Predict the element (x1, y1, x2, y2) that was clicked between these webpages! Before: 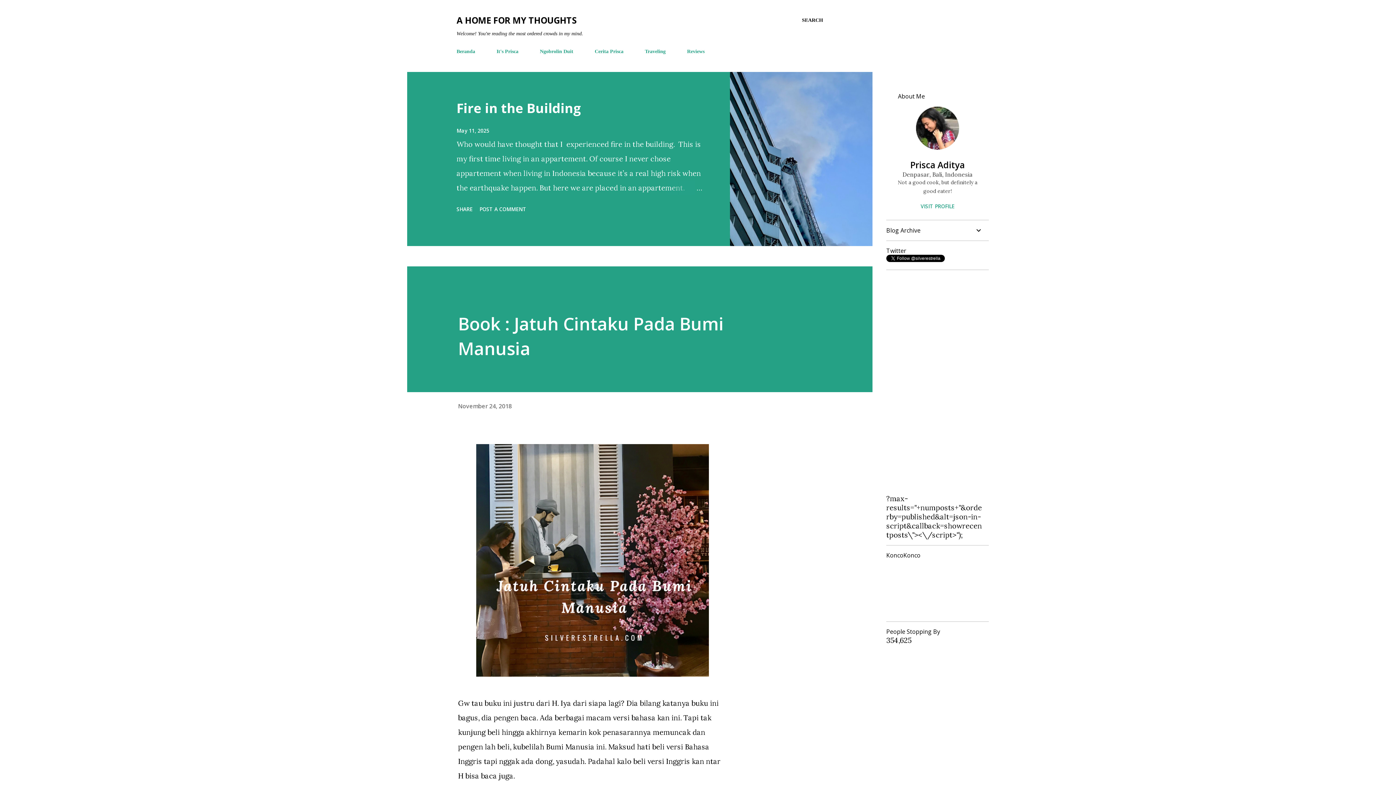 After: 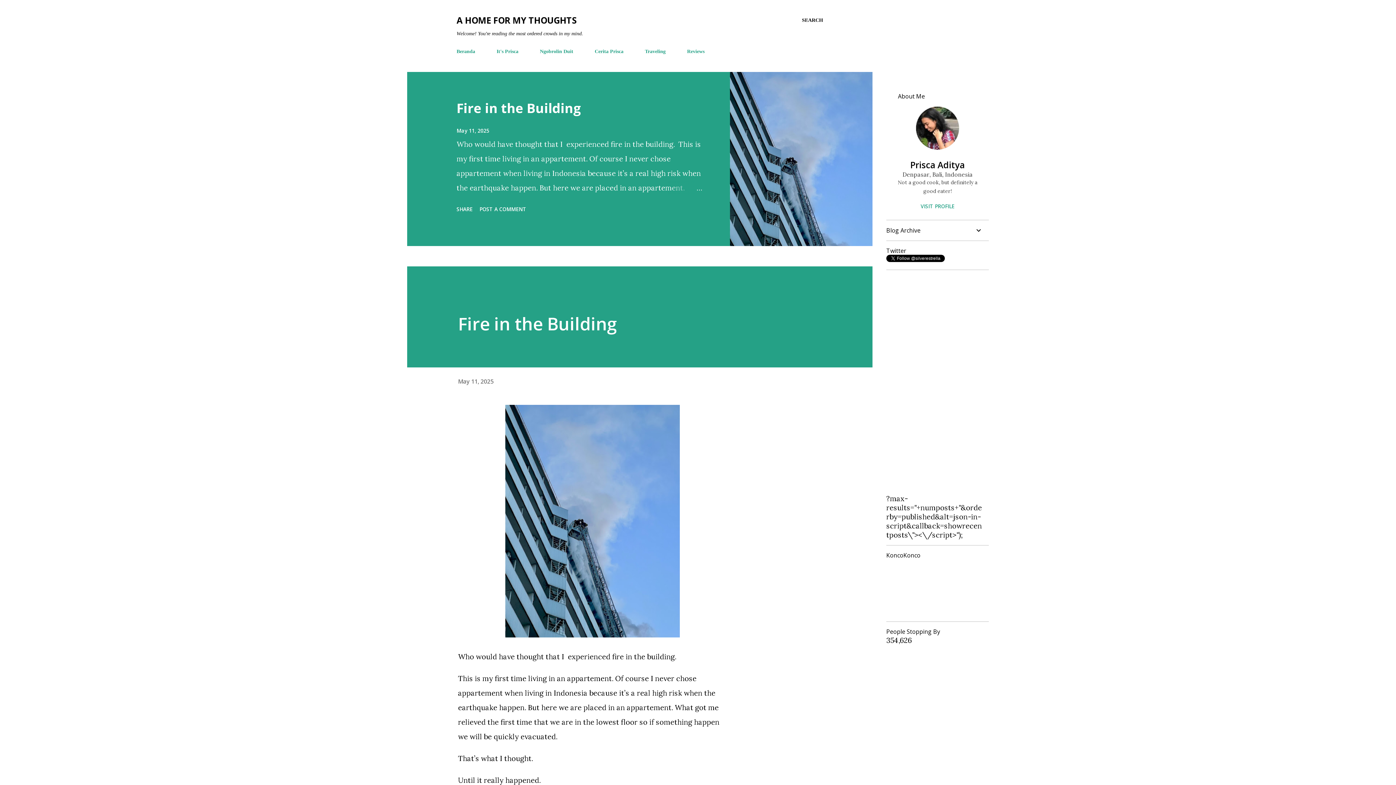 Action: bbox: (730, 72, 872, 246)